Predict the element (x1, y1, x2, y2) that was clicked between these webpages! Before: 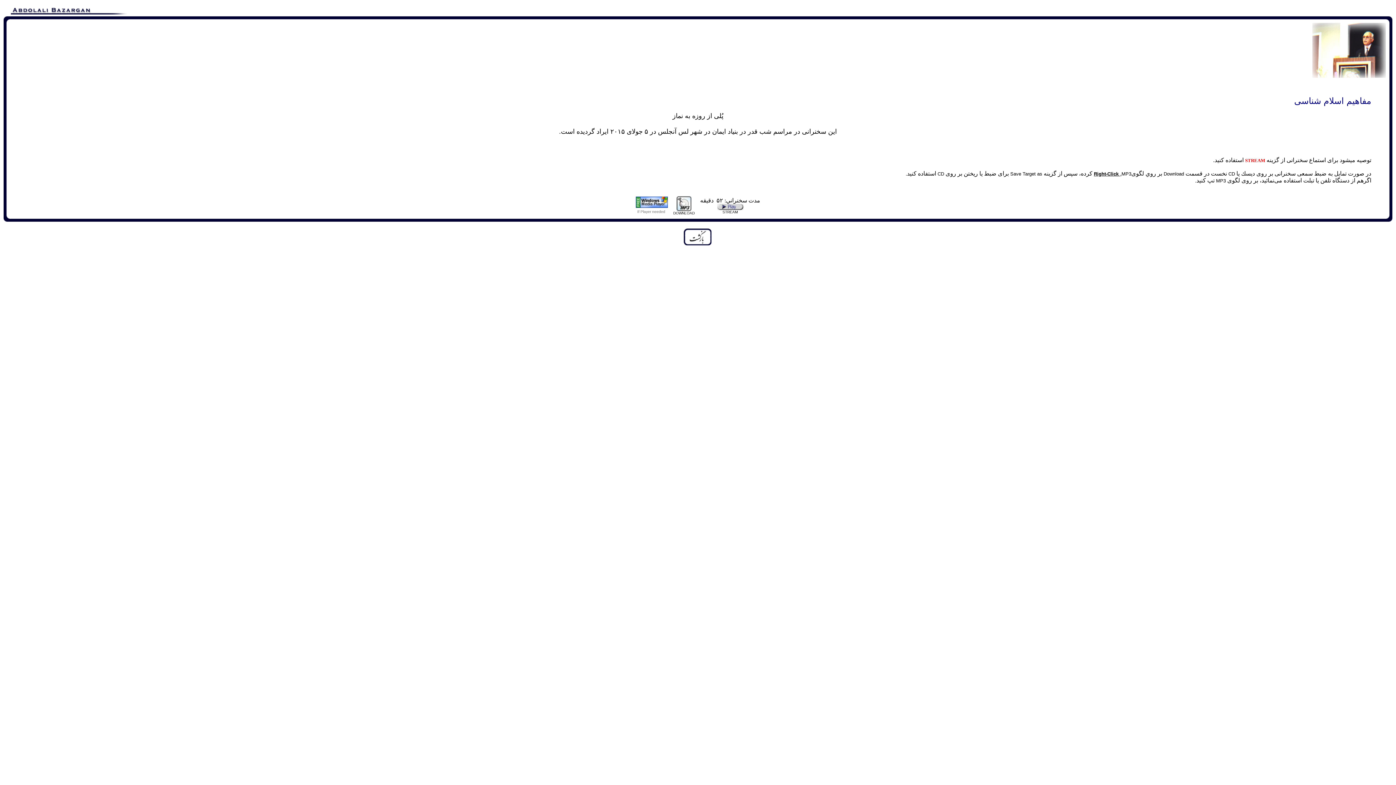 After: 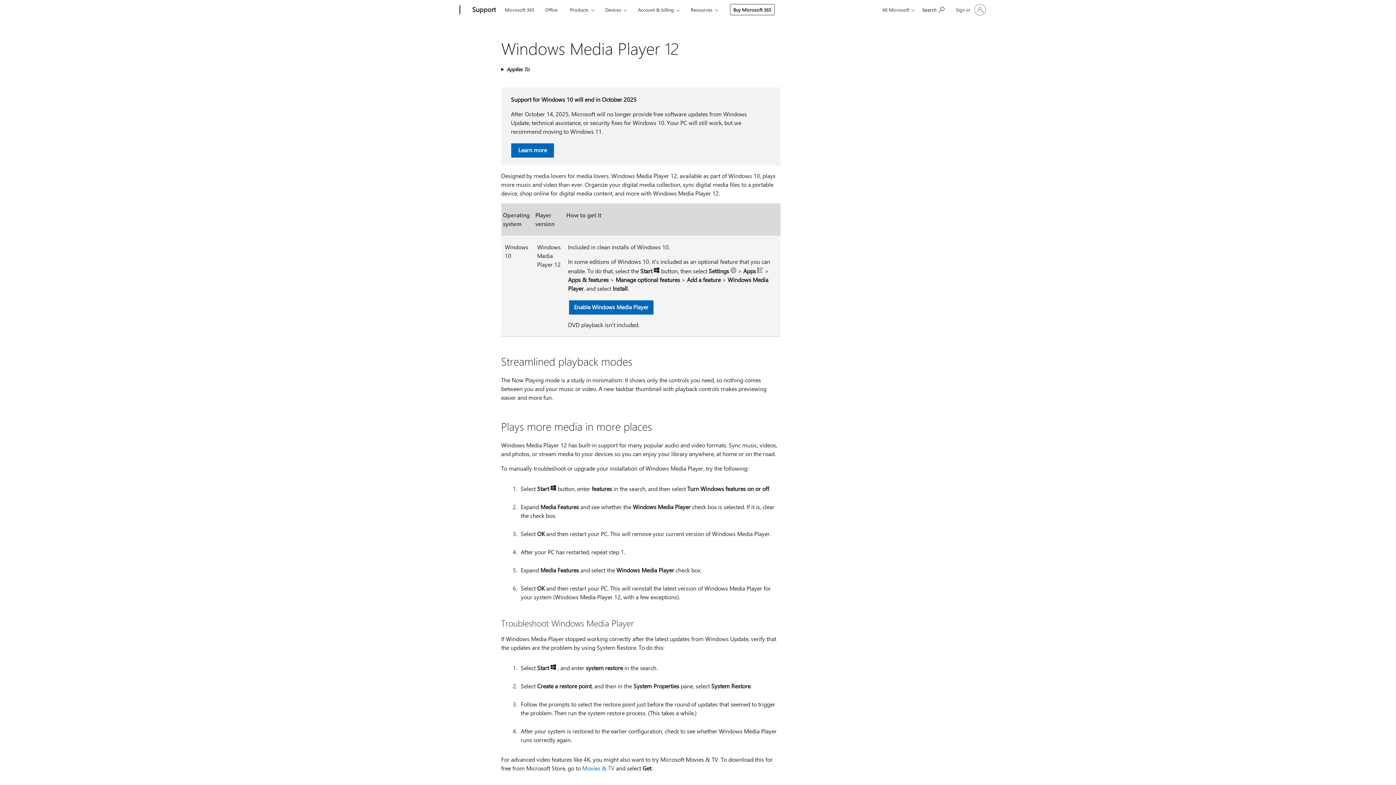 Action: bbox: (636, 202, 668, 209)